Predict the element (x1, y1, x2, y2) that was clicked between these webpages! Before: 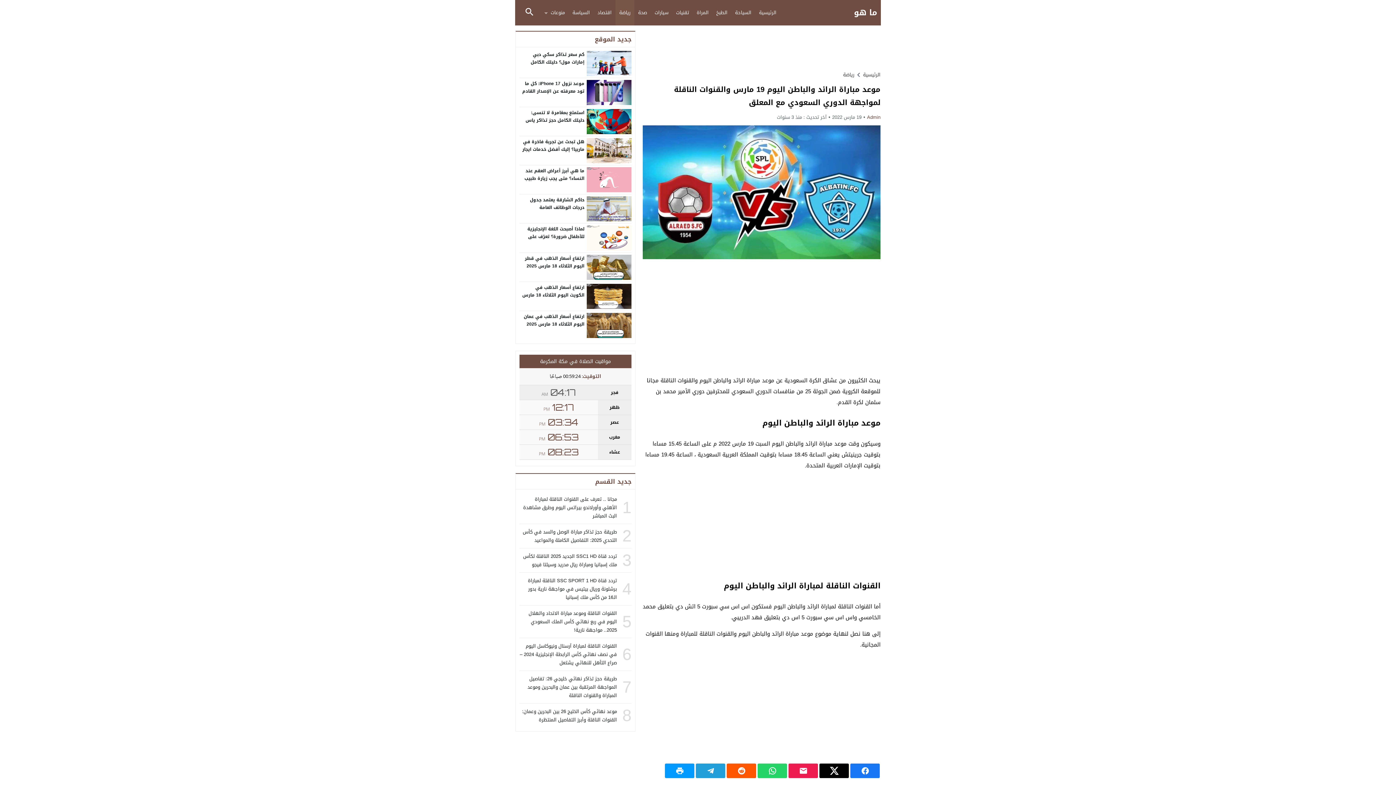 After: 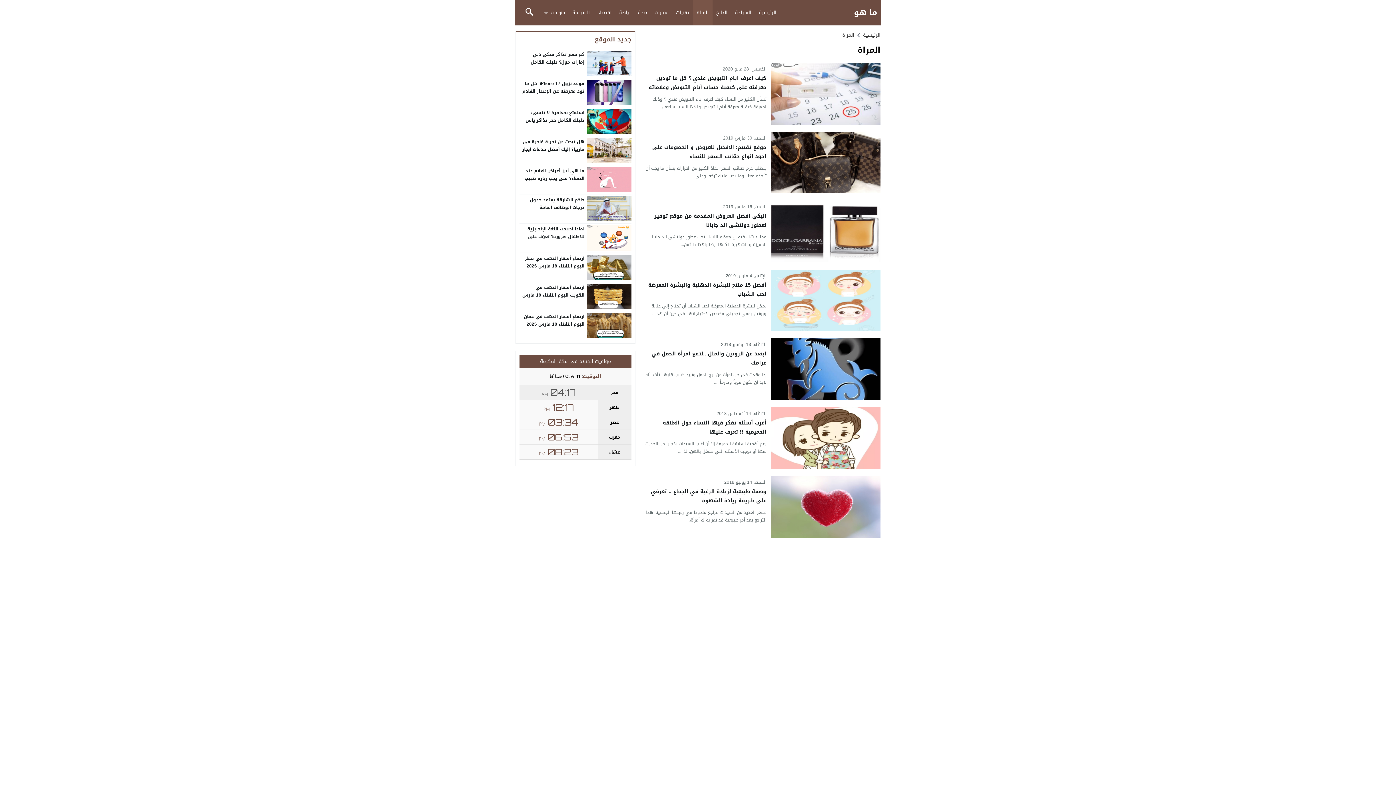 Action: bbox: (693, 0, 712, 25) label: المراة